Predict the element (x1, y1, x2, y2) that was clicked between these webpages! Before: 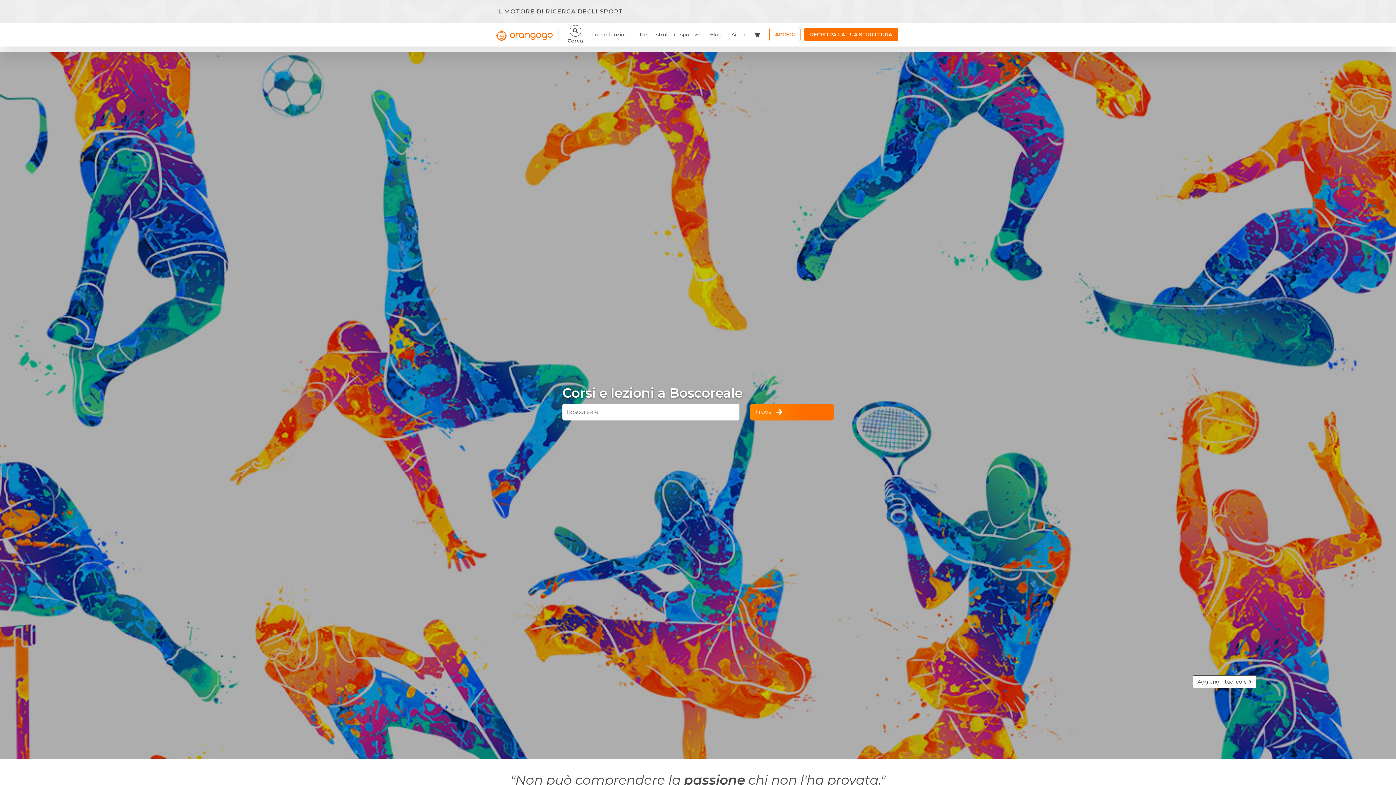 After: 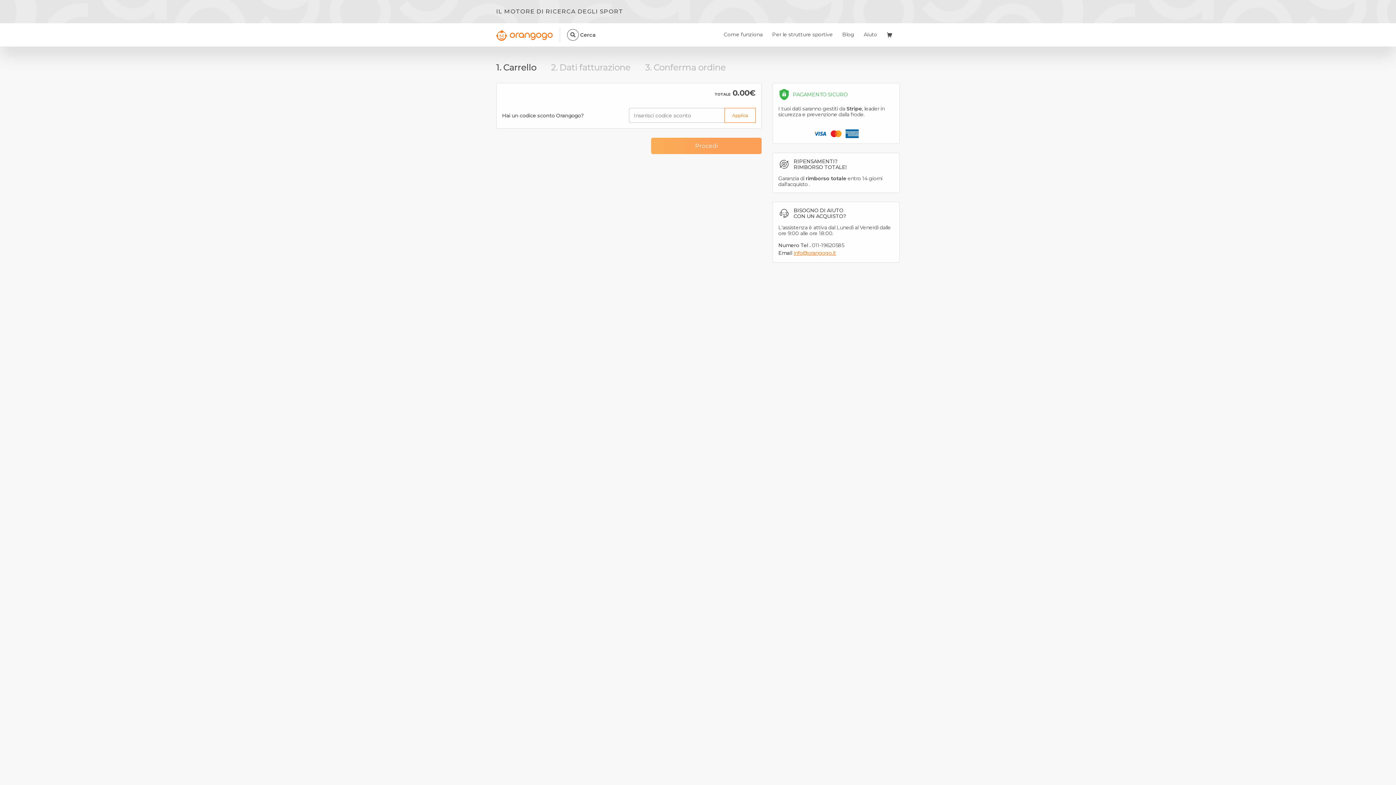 Action: bbox: (751, 28, 765, 40)